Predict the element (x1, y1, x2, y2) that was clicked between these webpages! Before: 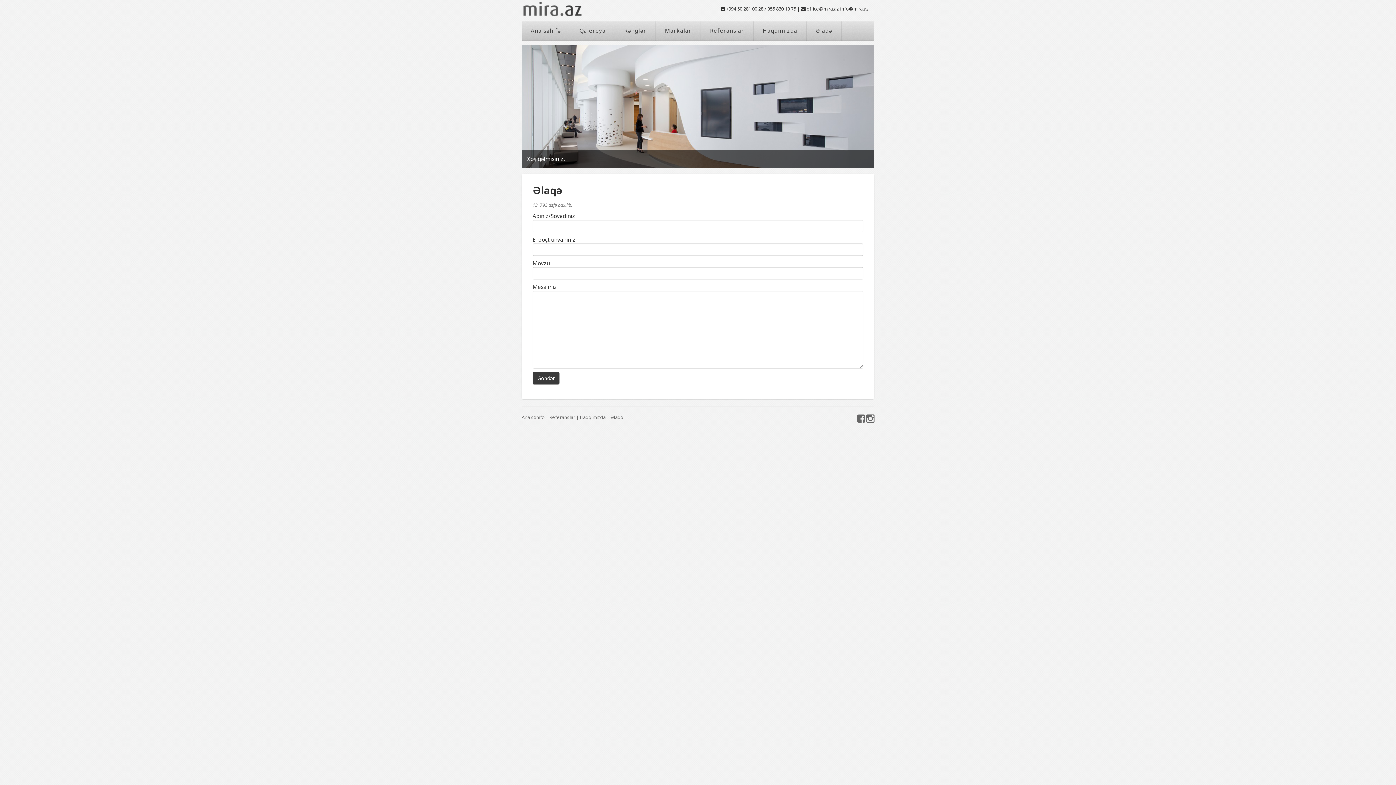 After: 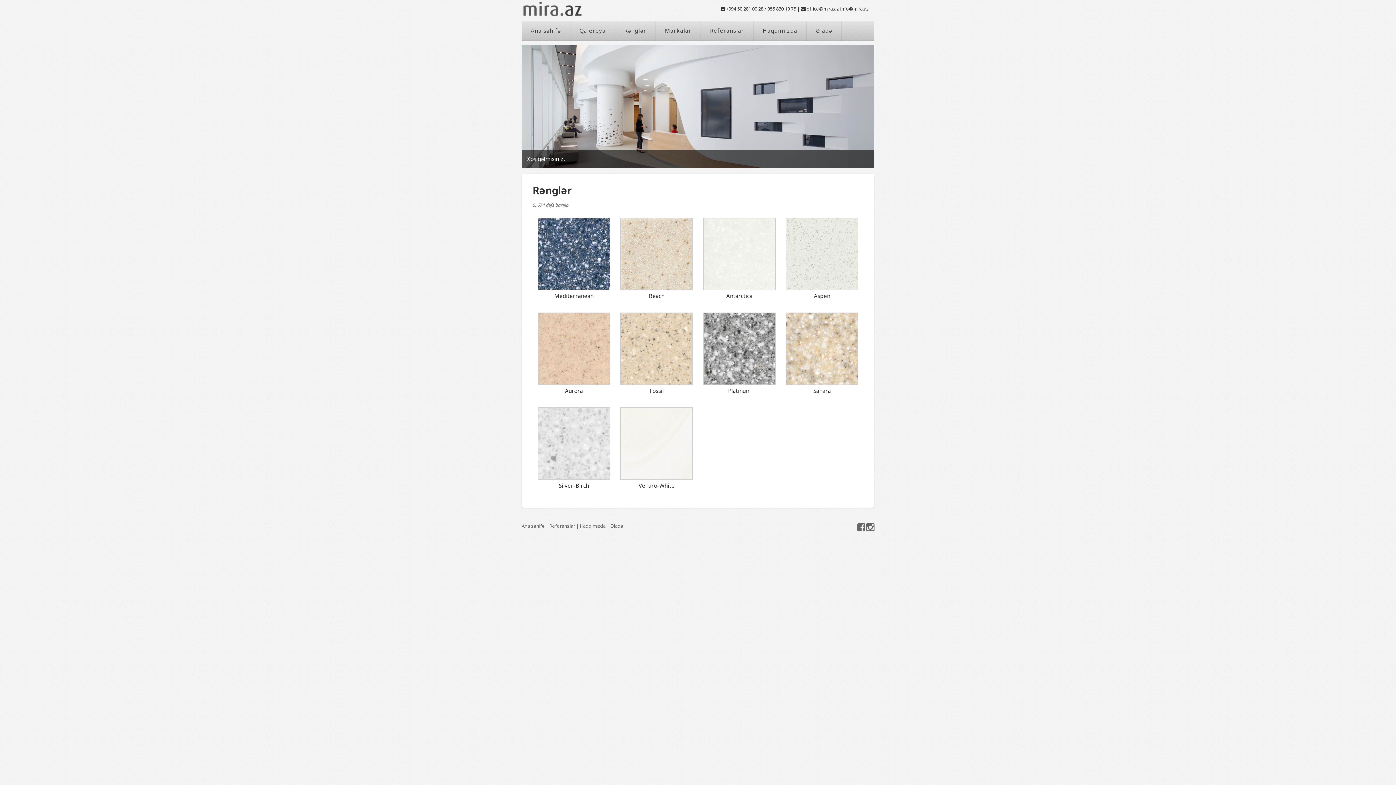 Action: label: Rənglər bbox: (615, 21, 656, 41)